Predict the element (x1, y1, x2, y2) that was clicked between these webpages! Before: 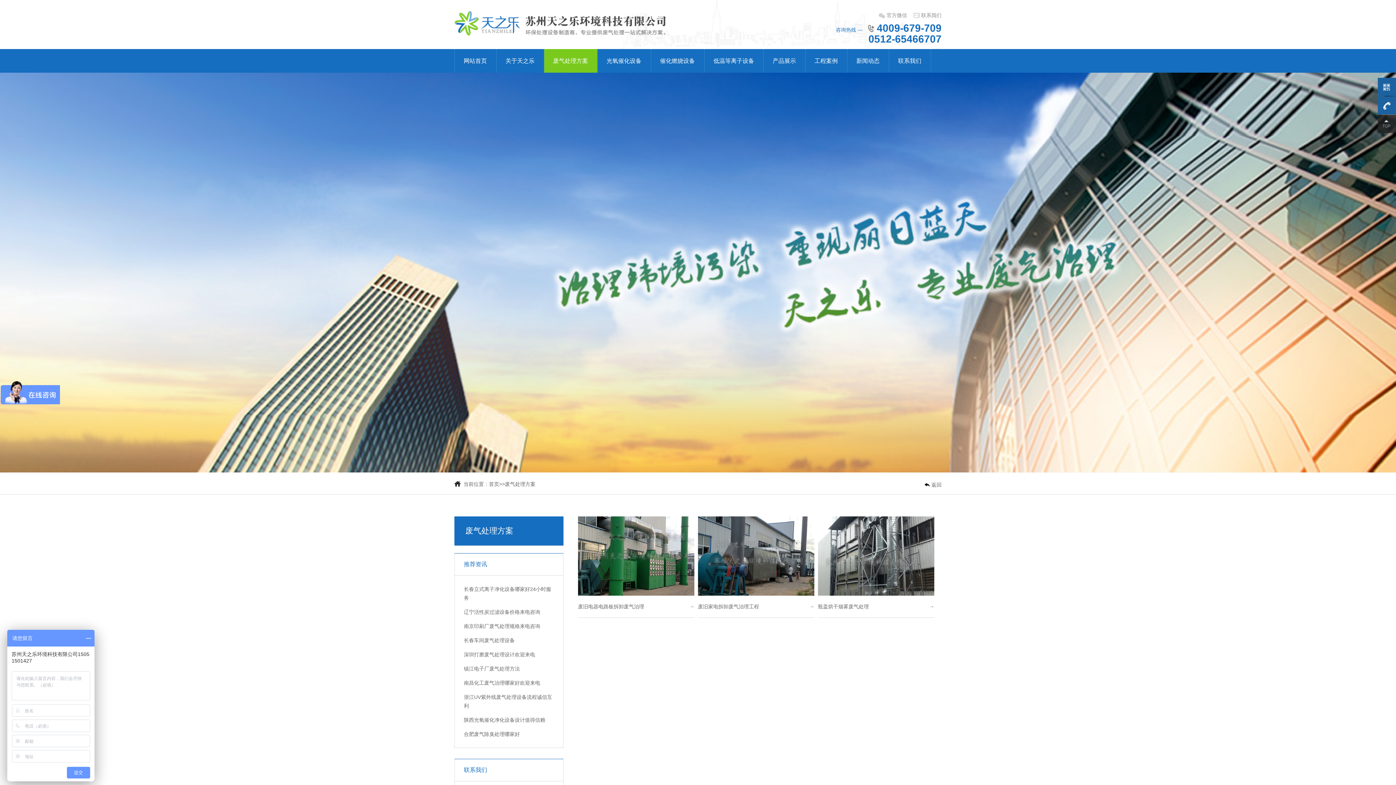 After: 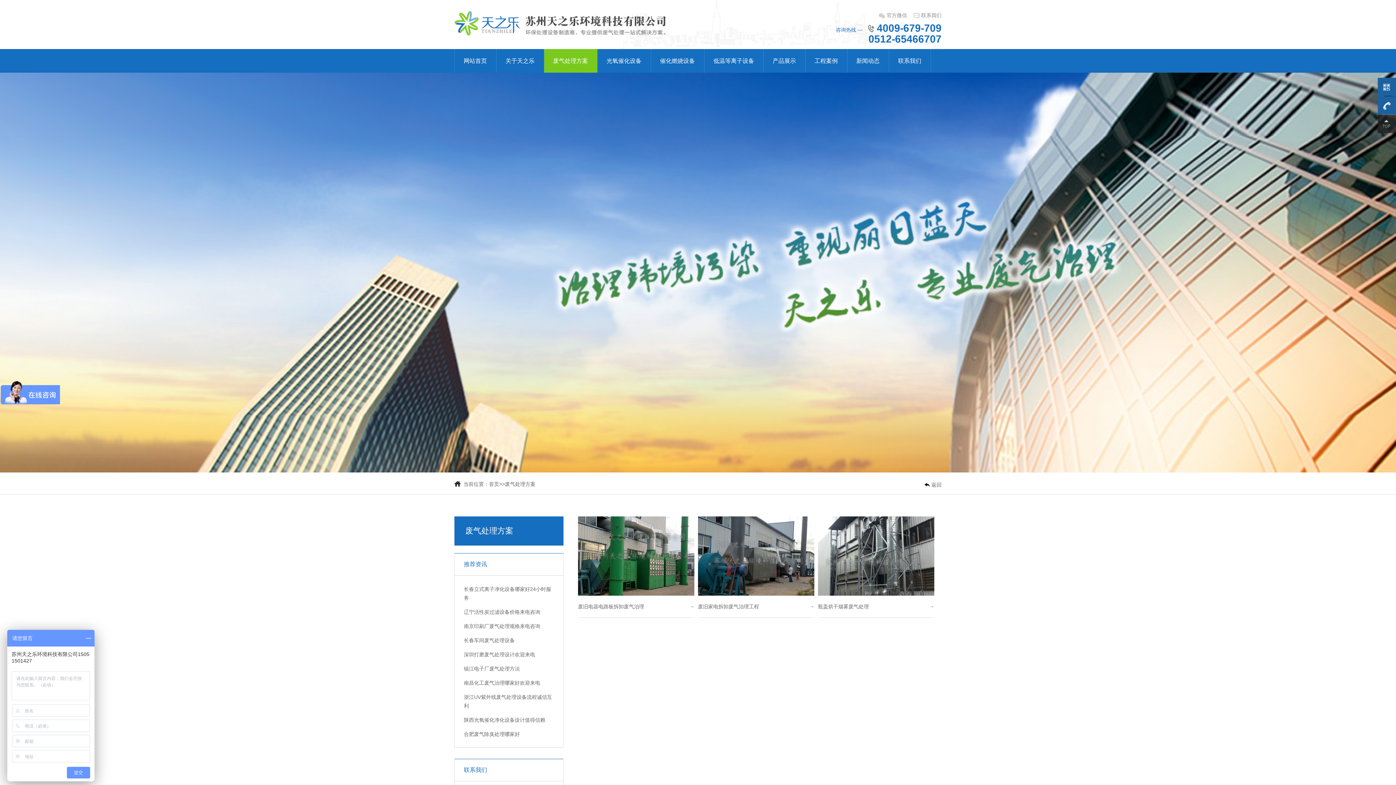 Action: bbox: (505, 481, 535, 487) label: 废气处理方案